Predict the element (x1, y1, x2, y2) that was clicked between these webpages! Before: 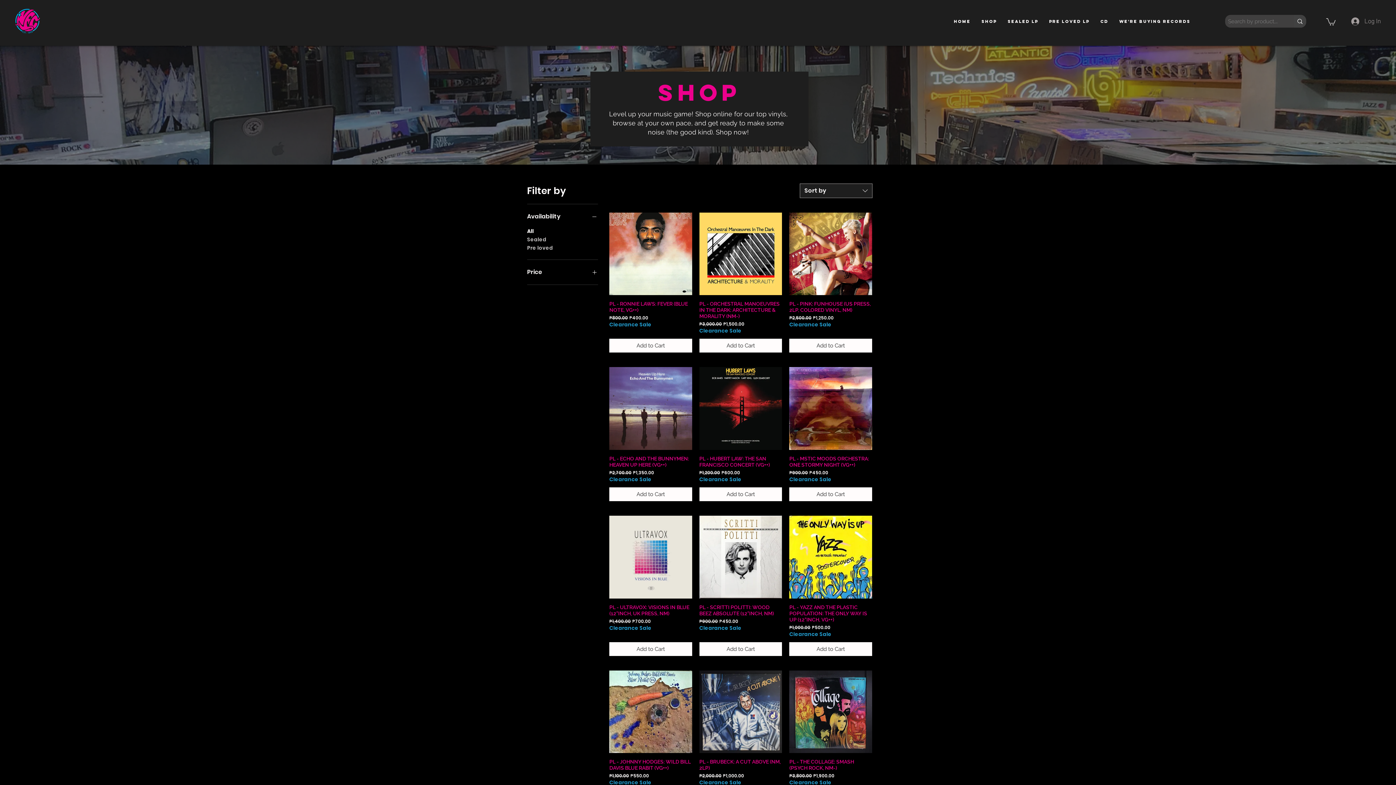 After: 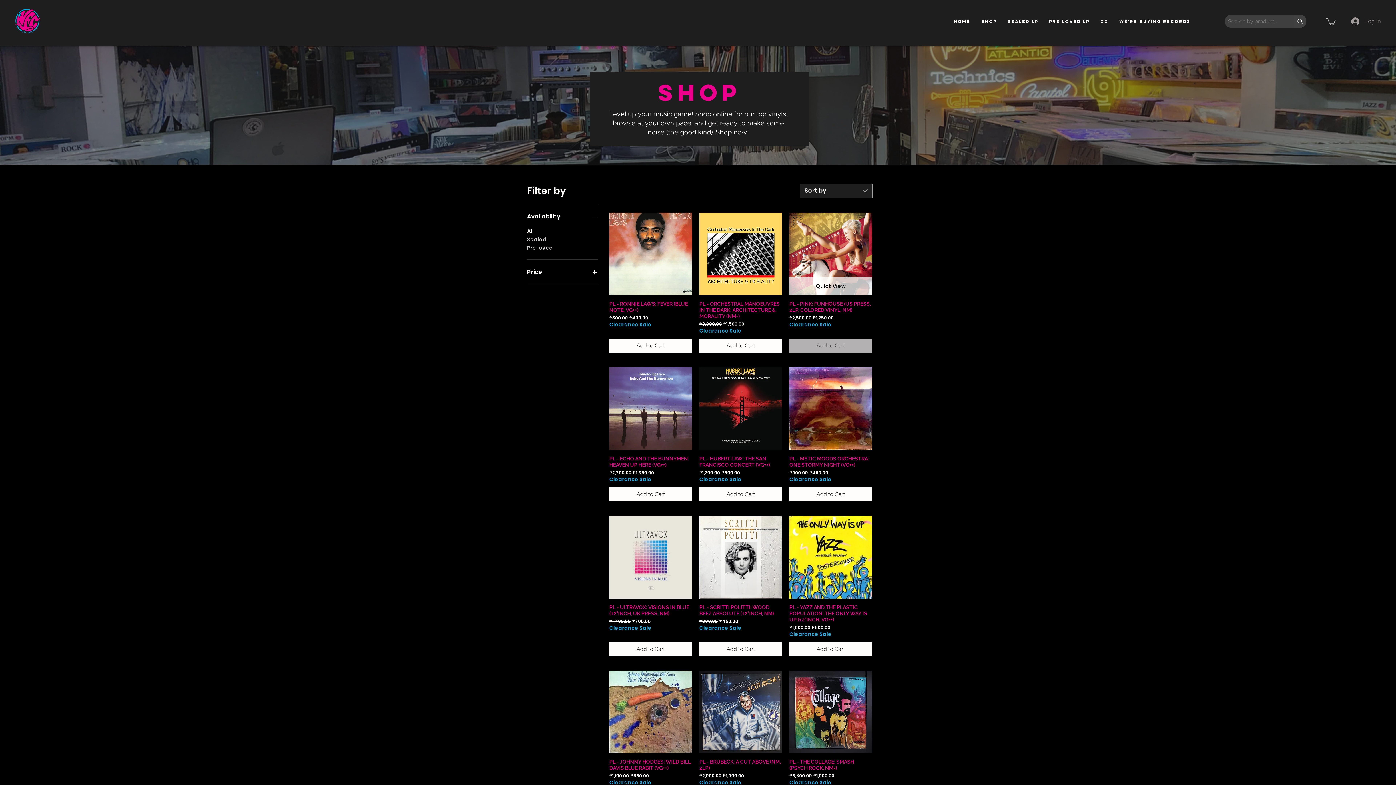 Action: bbox: (789, 339, 872, 352) label: Add to Cart